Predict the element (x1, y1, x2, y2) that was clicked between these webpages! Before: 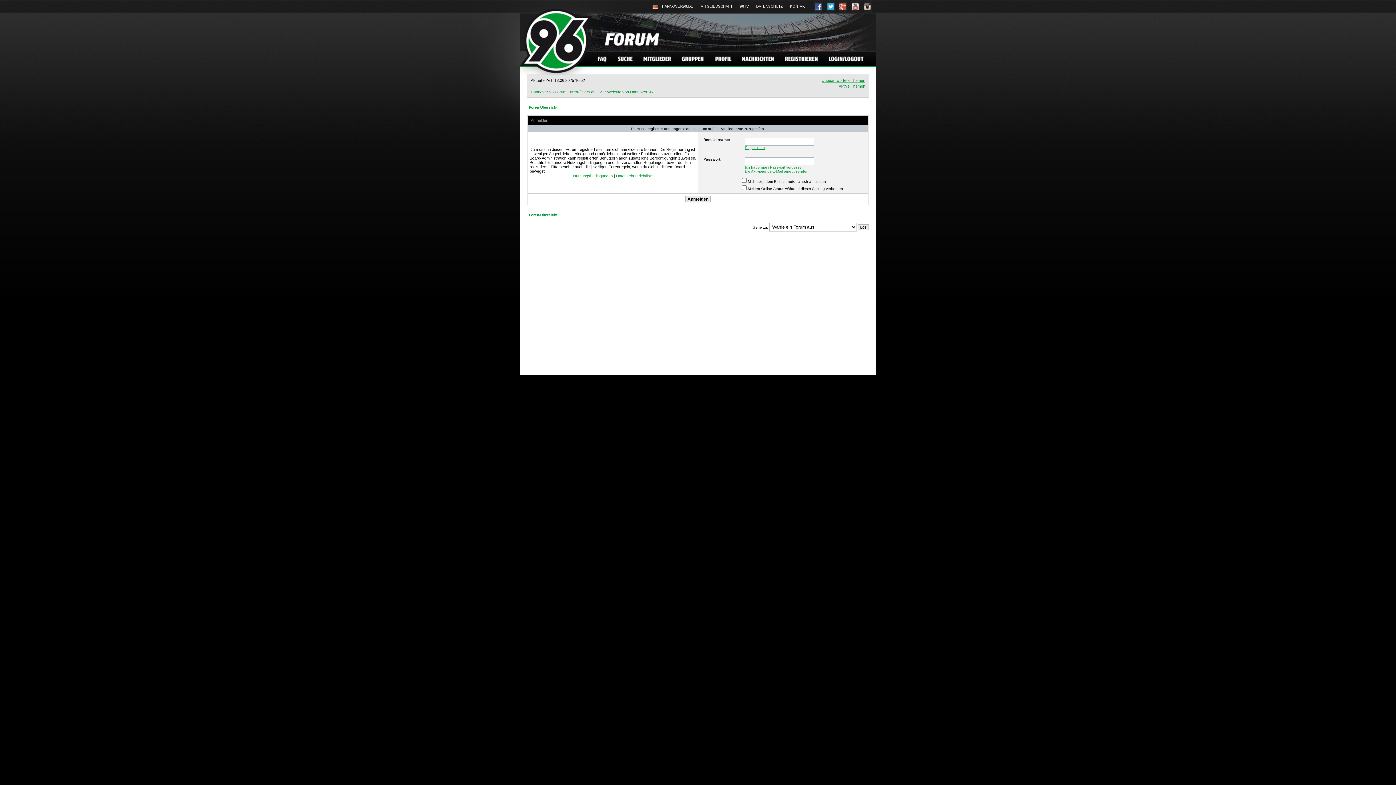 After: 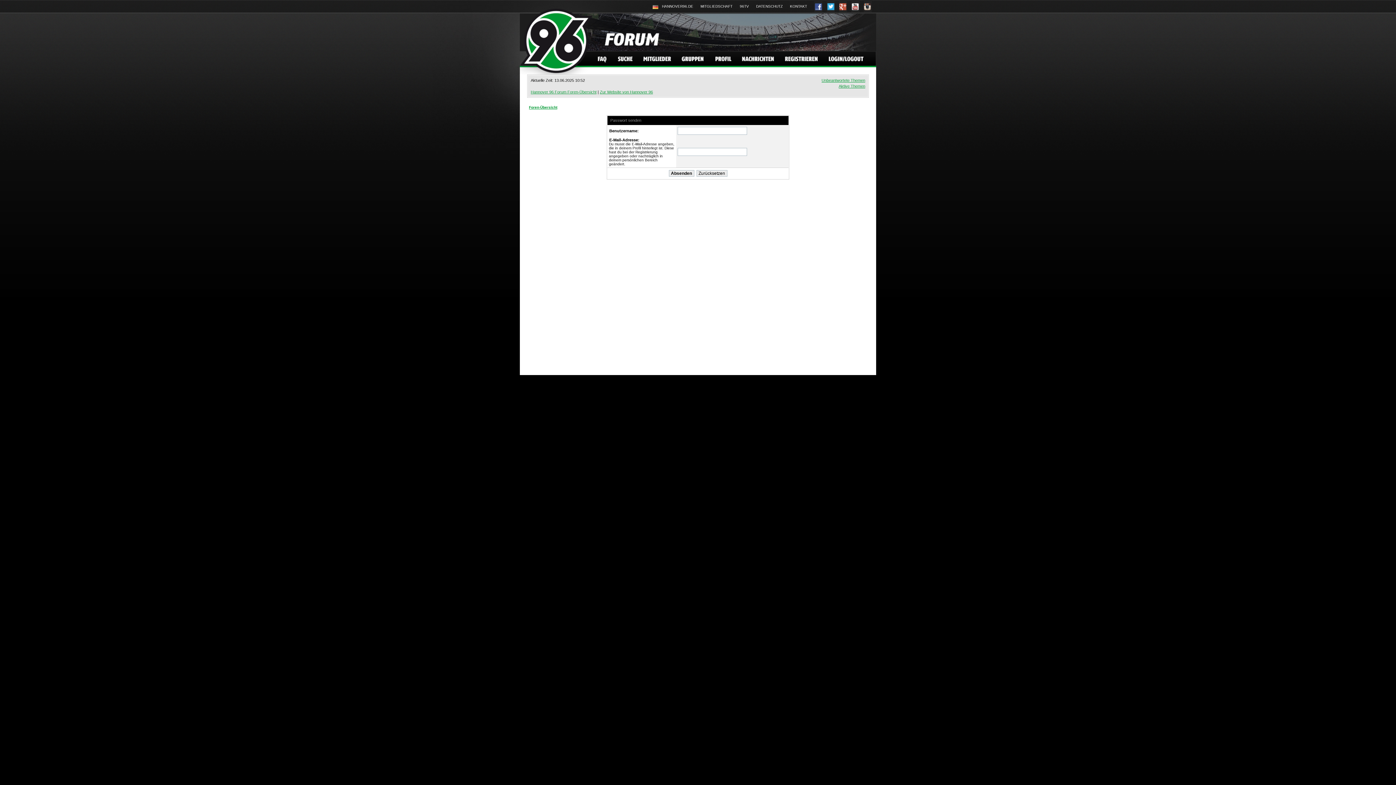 Action: label: Ich habe mein Passwort vergessen bbox: (745, 165, 804, 169)